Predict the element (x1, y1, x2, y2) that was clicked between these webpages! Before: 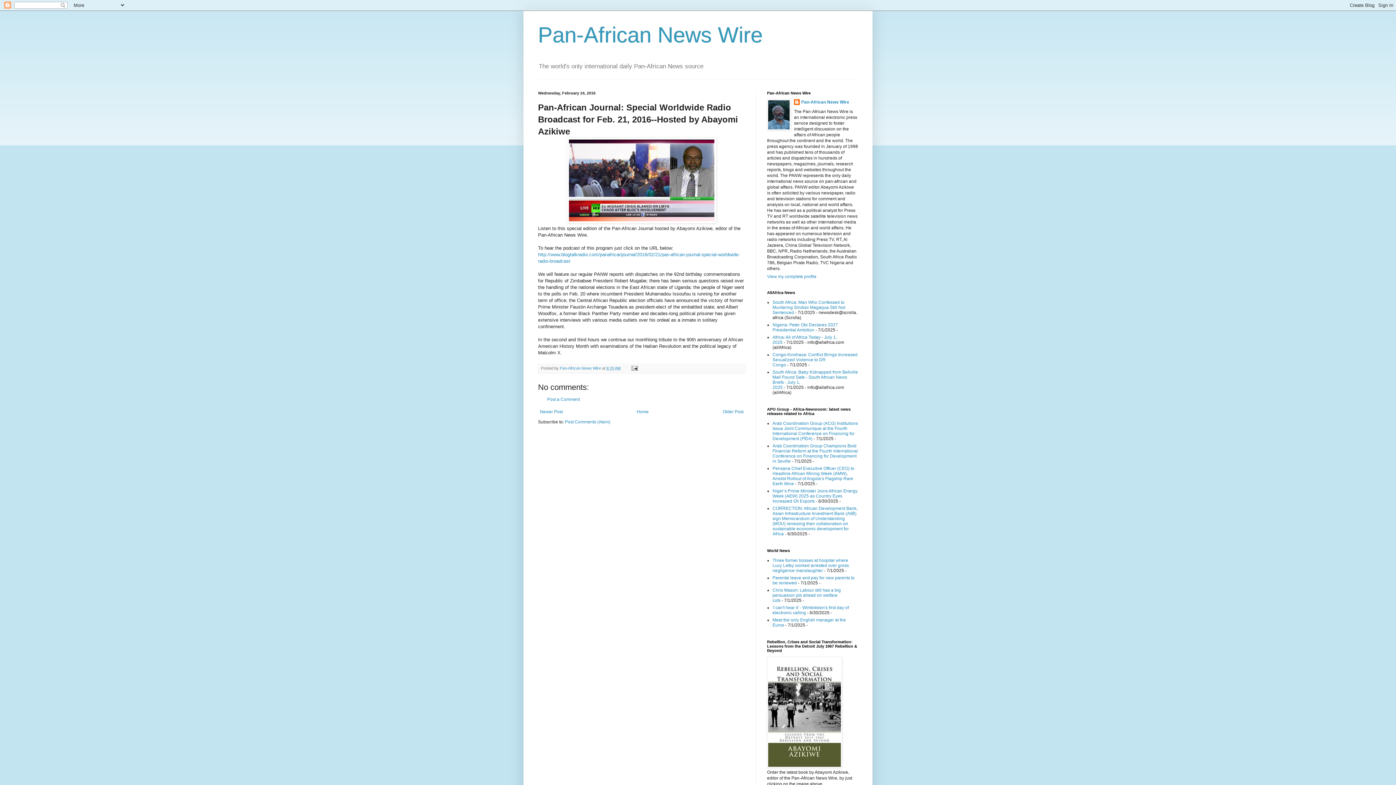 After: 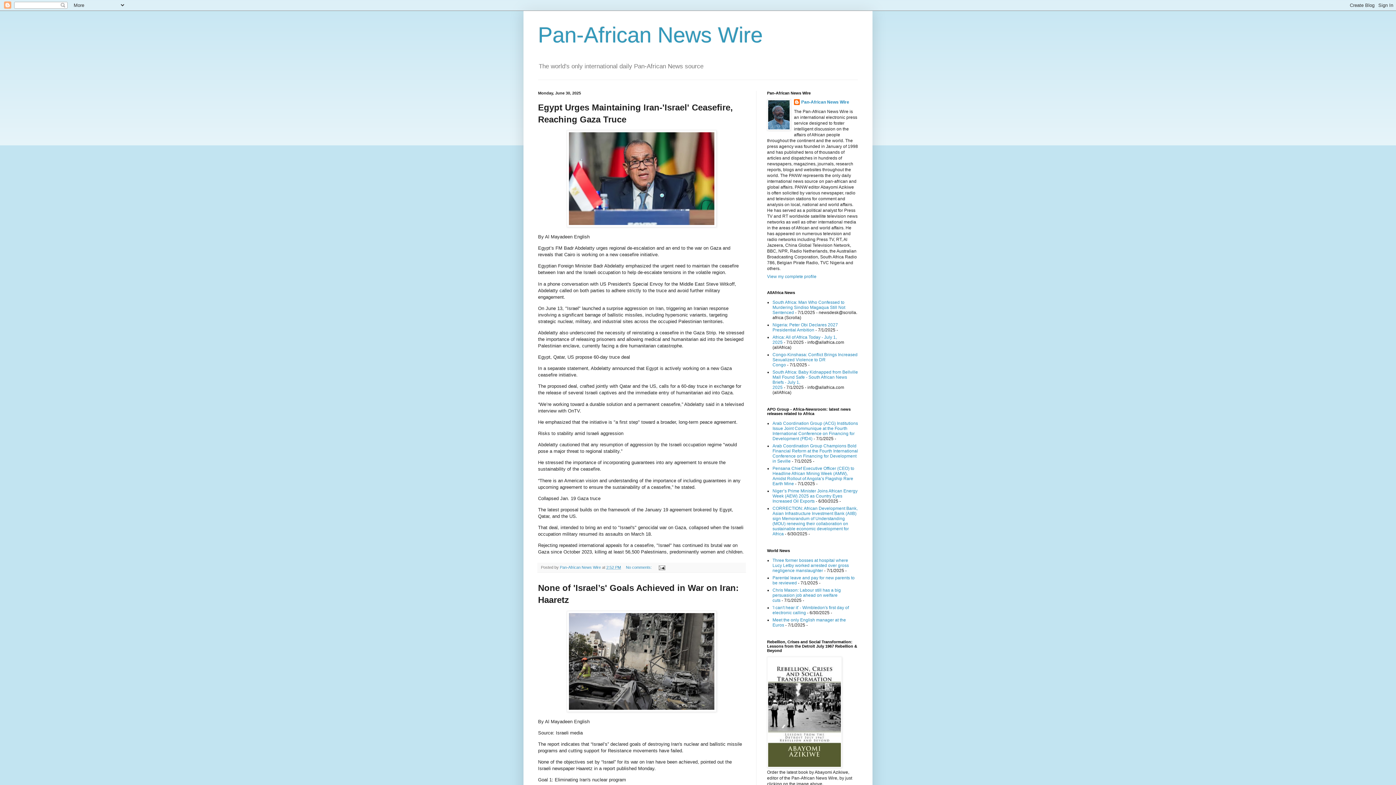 Action: label: Pan-African News Wire bbox: (538, 22, 762, 47)